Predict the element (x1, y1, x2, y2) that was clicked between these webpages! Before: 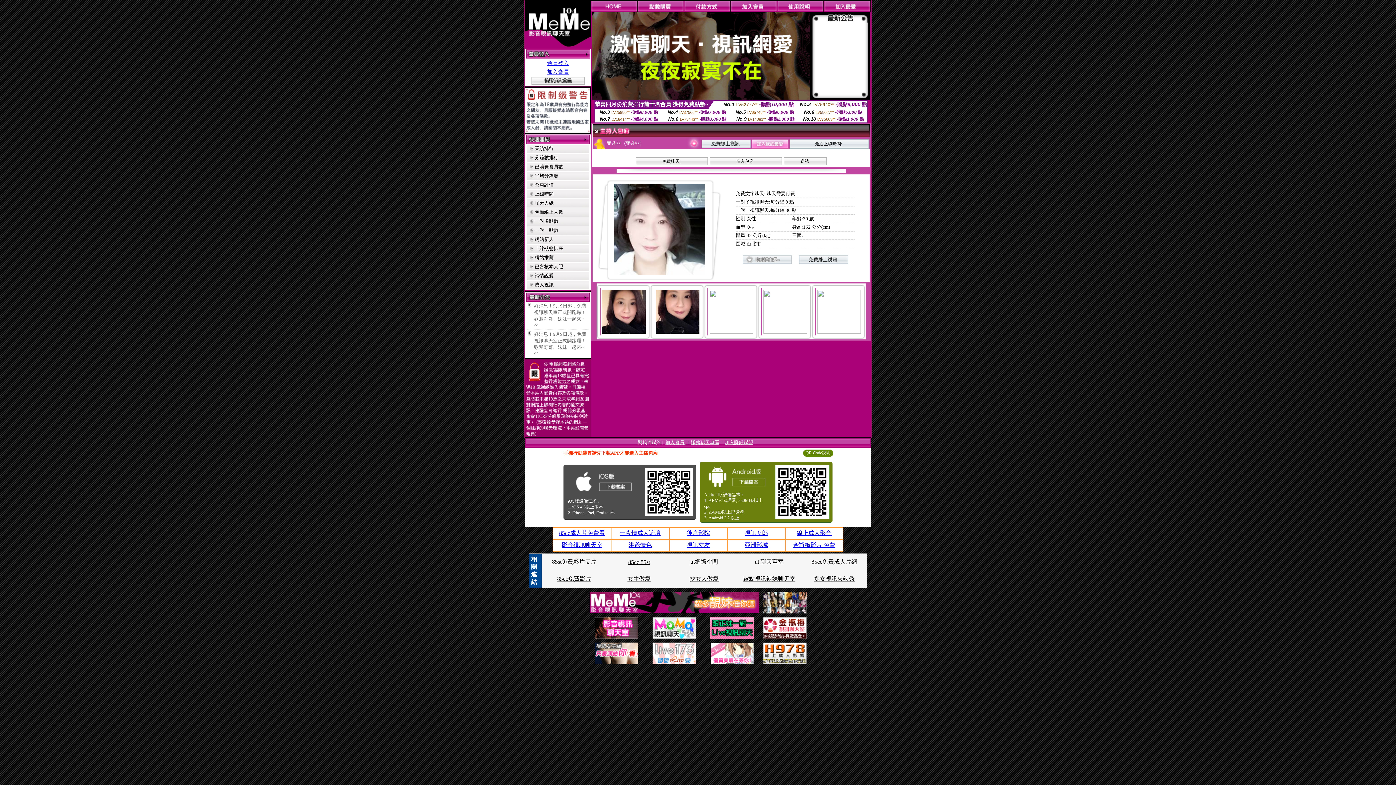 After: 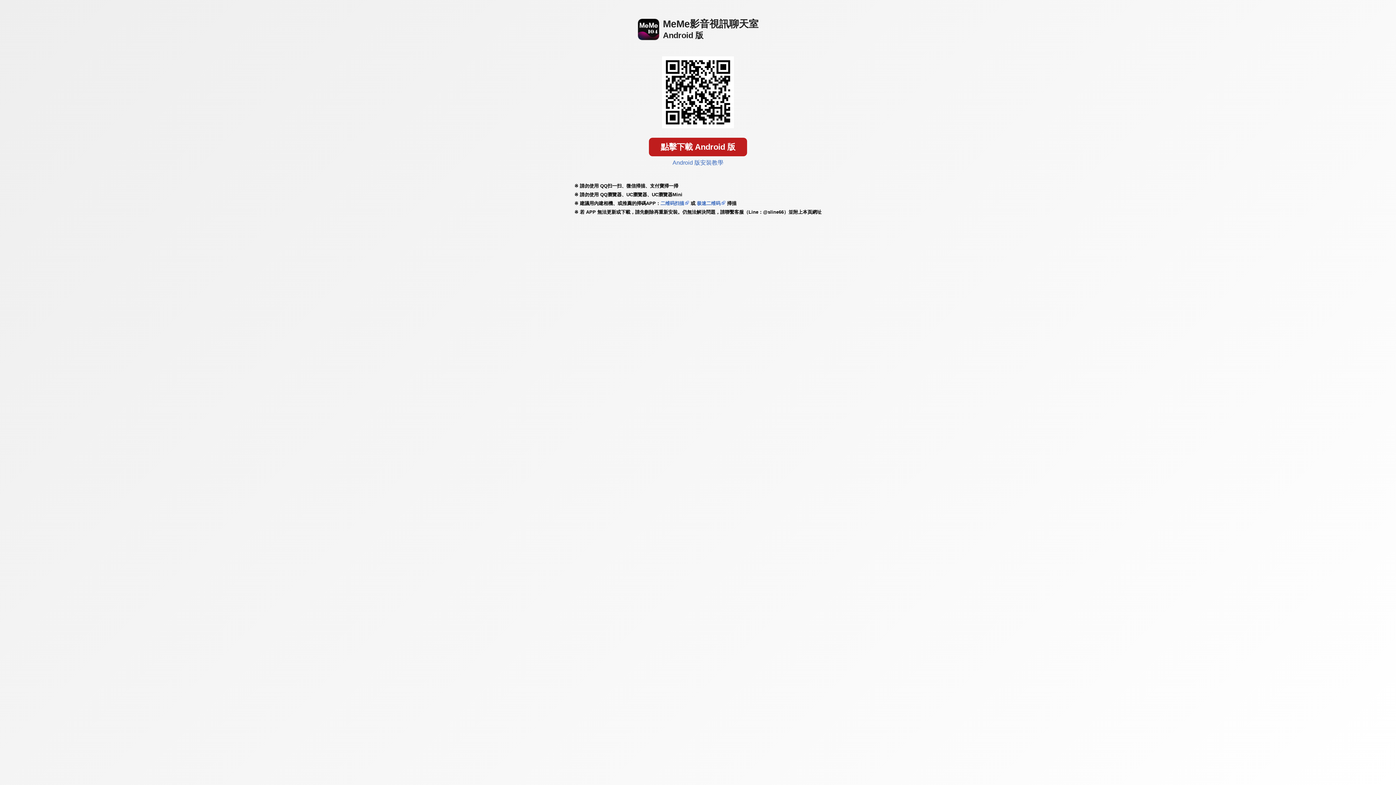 Action: bbox: (705, 485, 767, 491)